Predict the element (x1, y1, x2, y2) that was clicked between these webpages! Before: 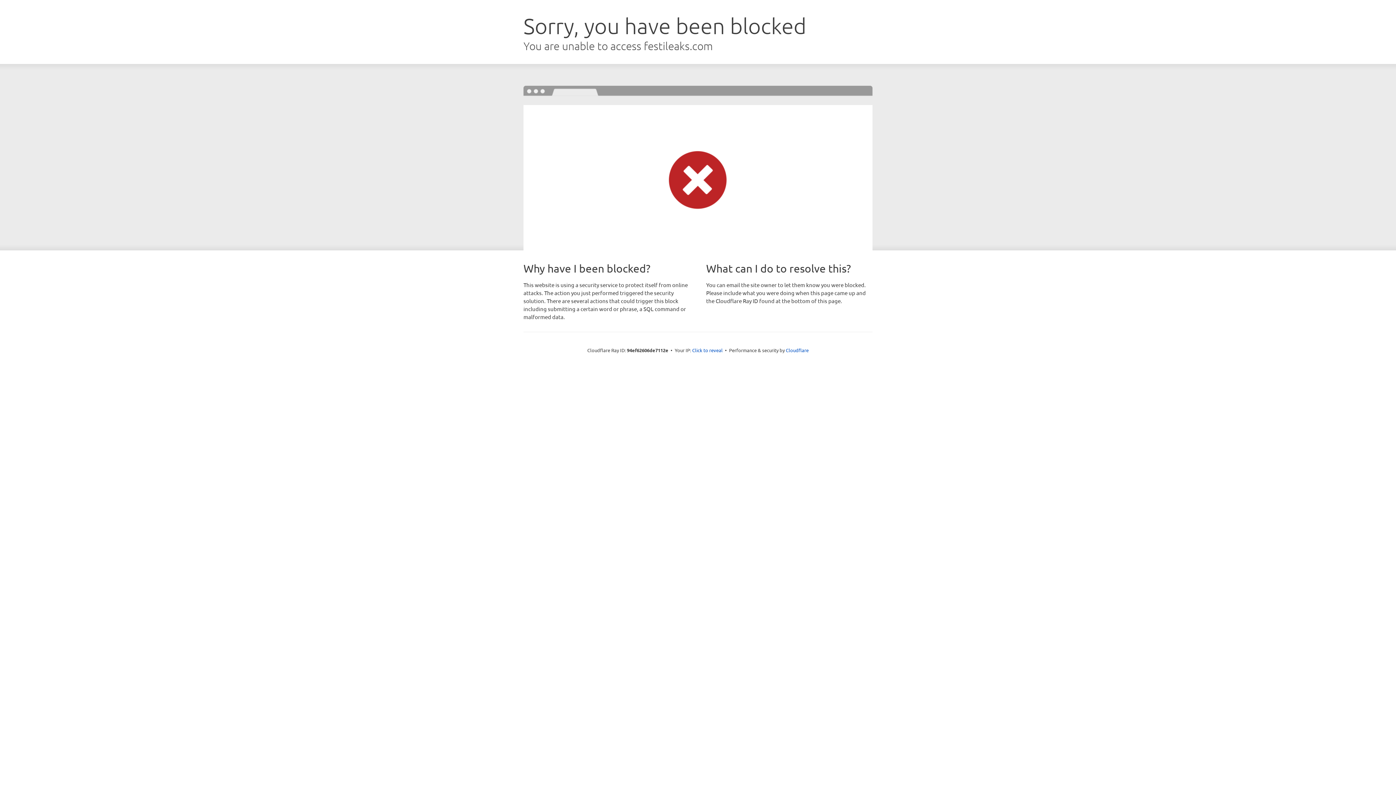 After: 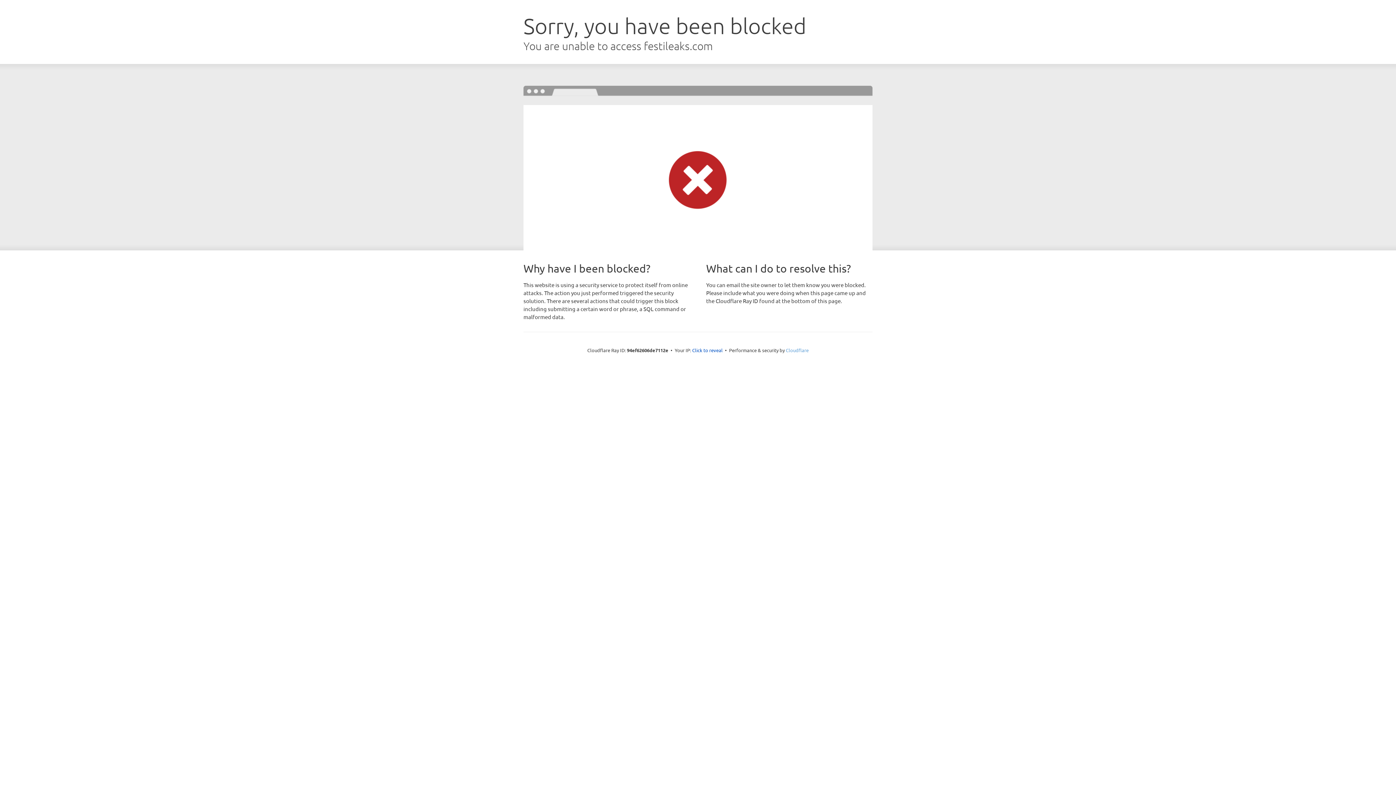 Action: bbox: (786, 347, 808, 353) label: Cloudflare